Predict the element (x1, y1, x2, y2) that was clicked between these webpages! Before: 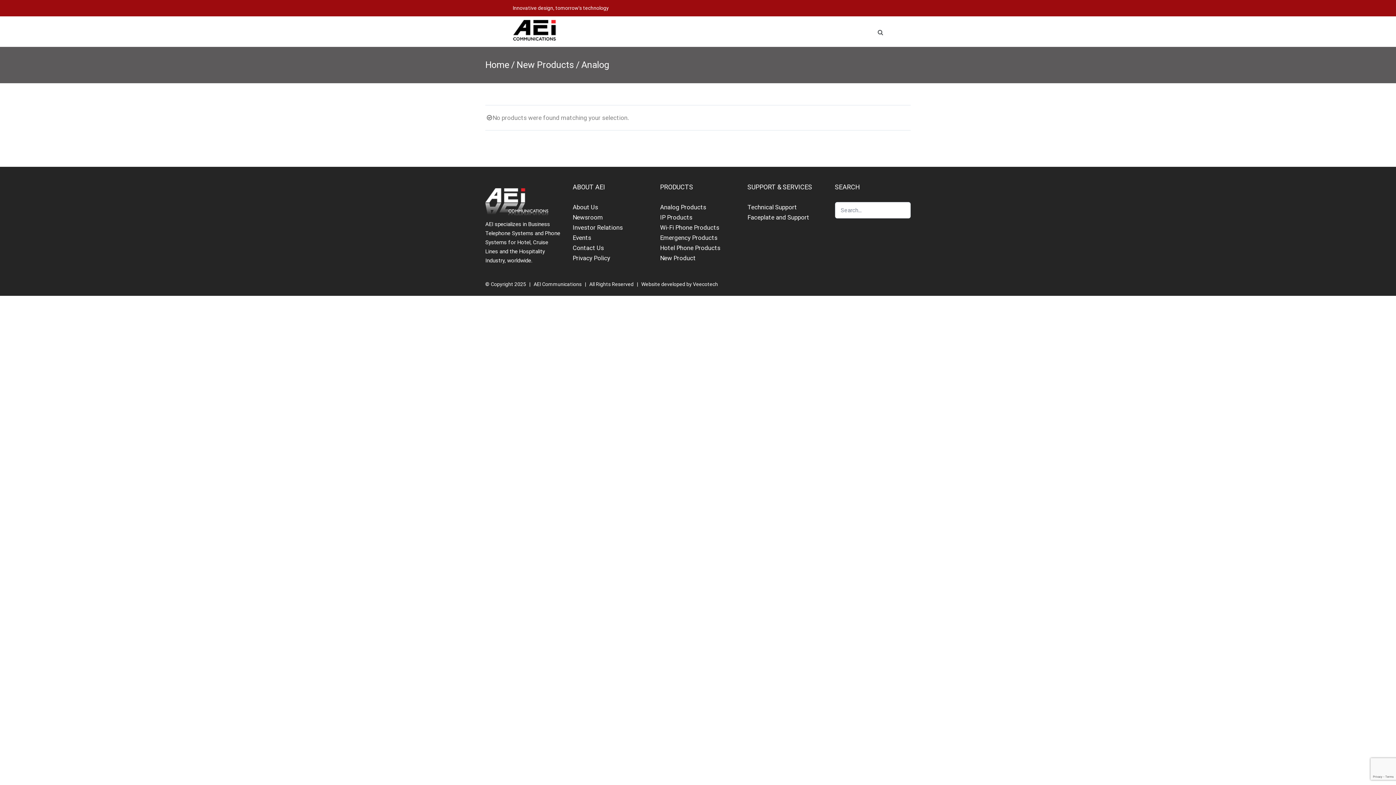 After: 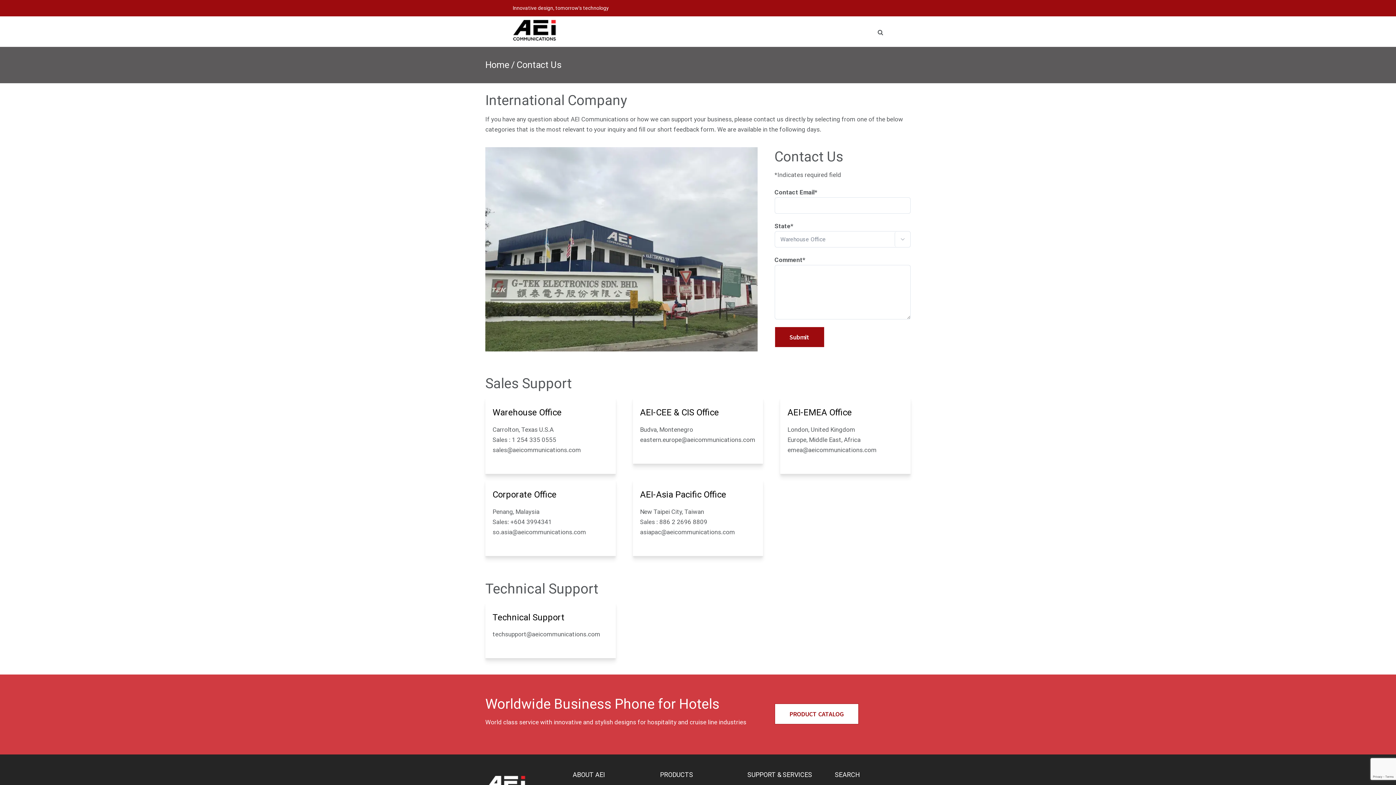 Action: label: Investor Relations bbox: (572, 224, 623, 231)